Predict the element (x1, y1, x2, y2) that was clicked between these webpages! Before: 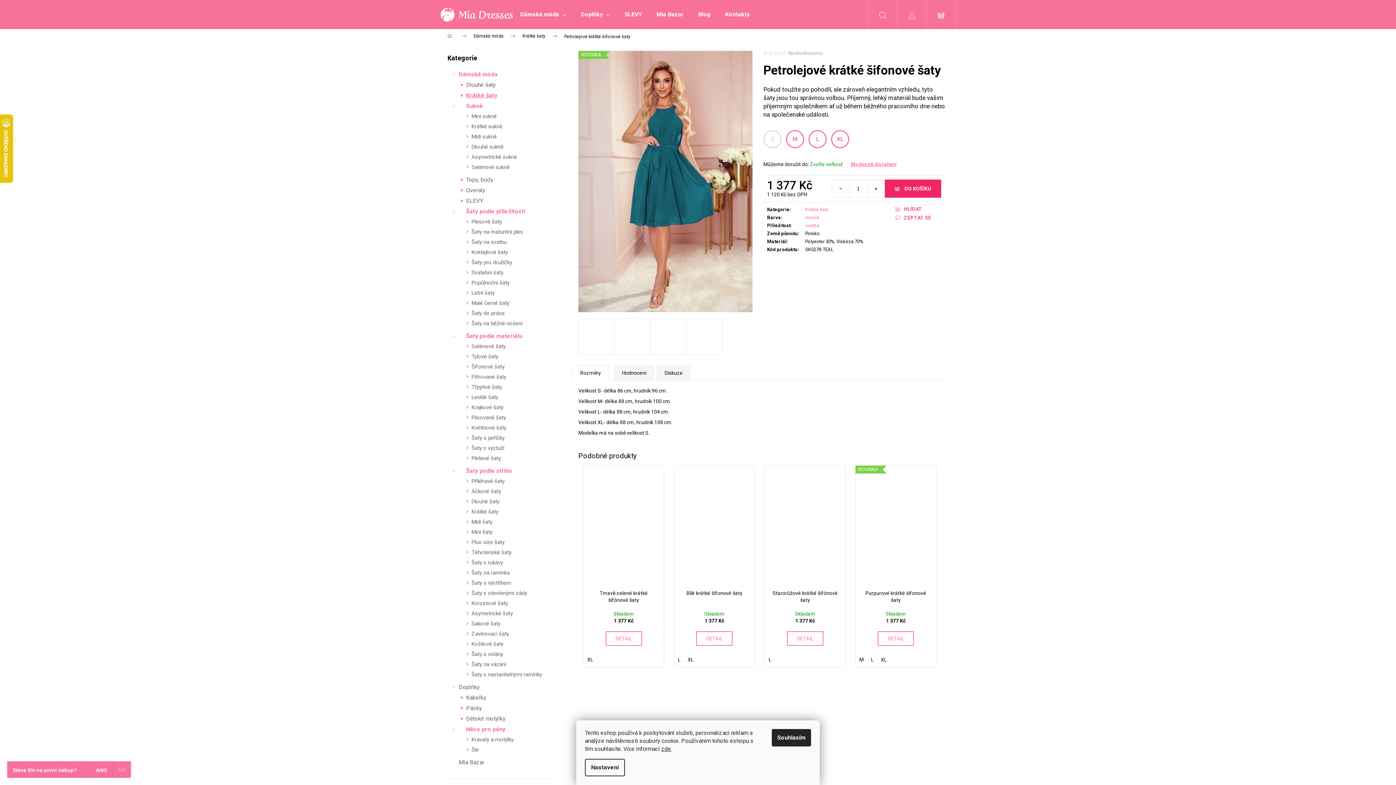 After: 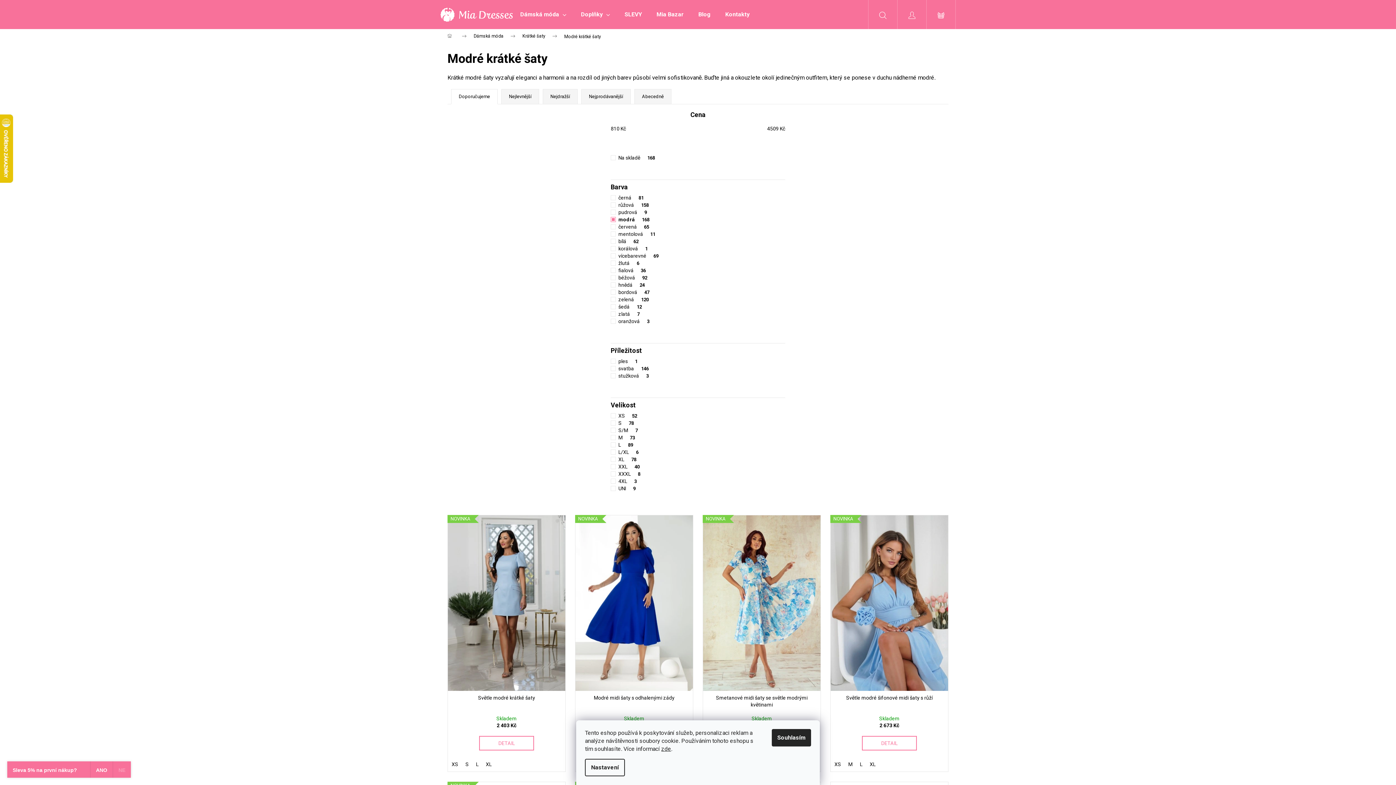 Action: bbox: (805, 214, 819, 220) label: modrá